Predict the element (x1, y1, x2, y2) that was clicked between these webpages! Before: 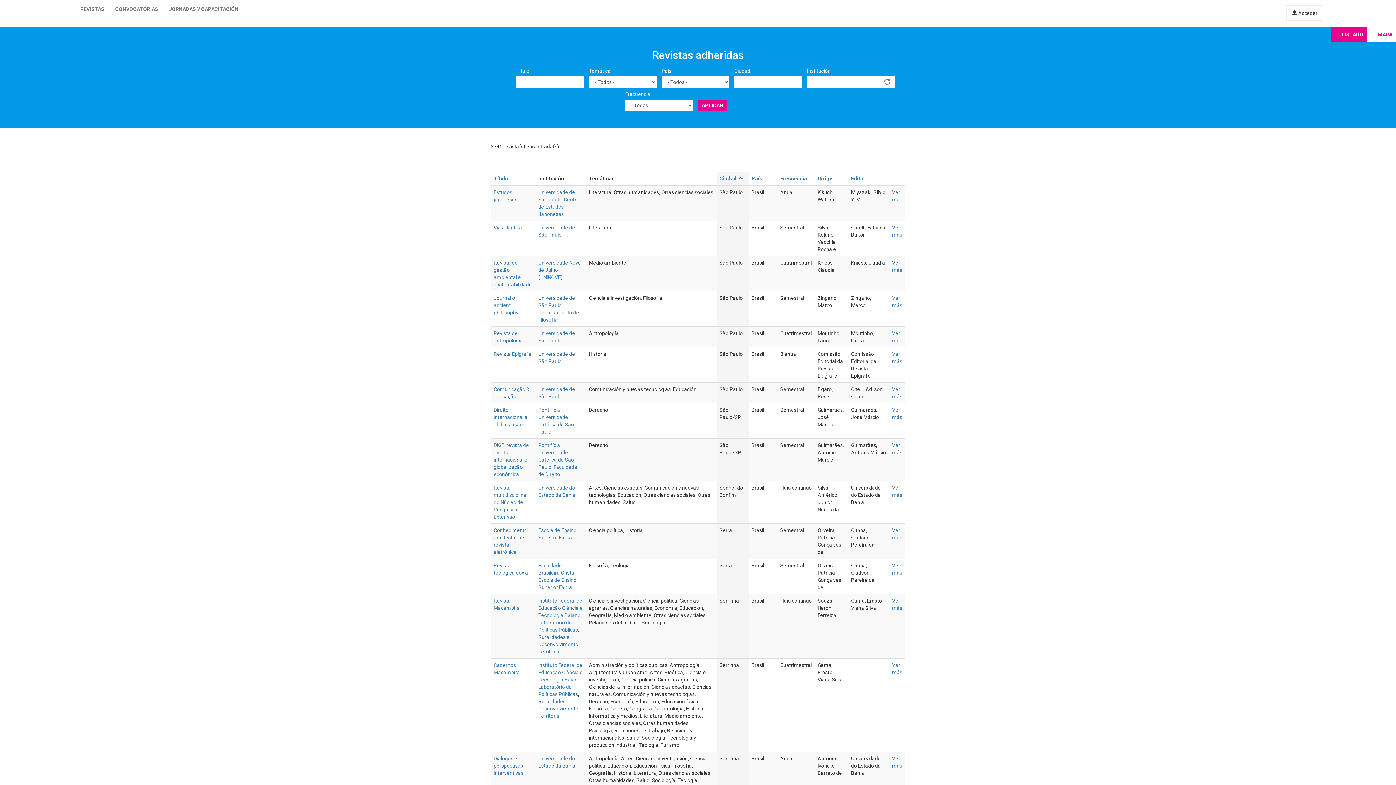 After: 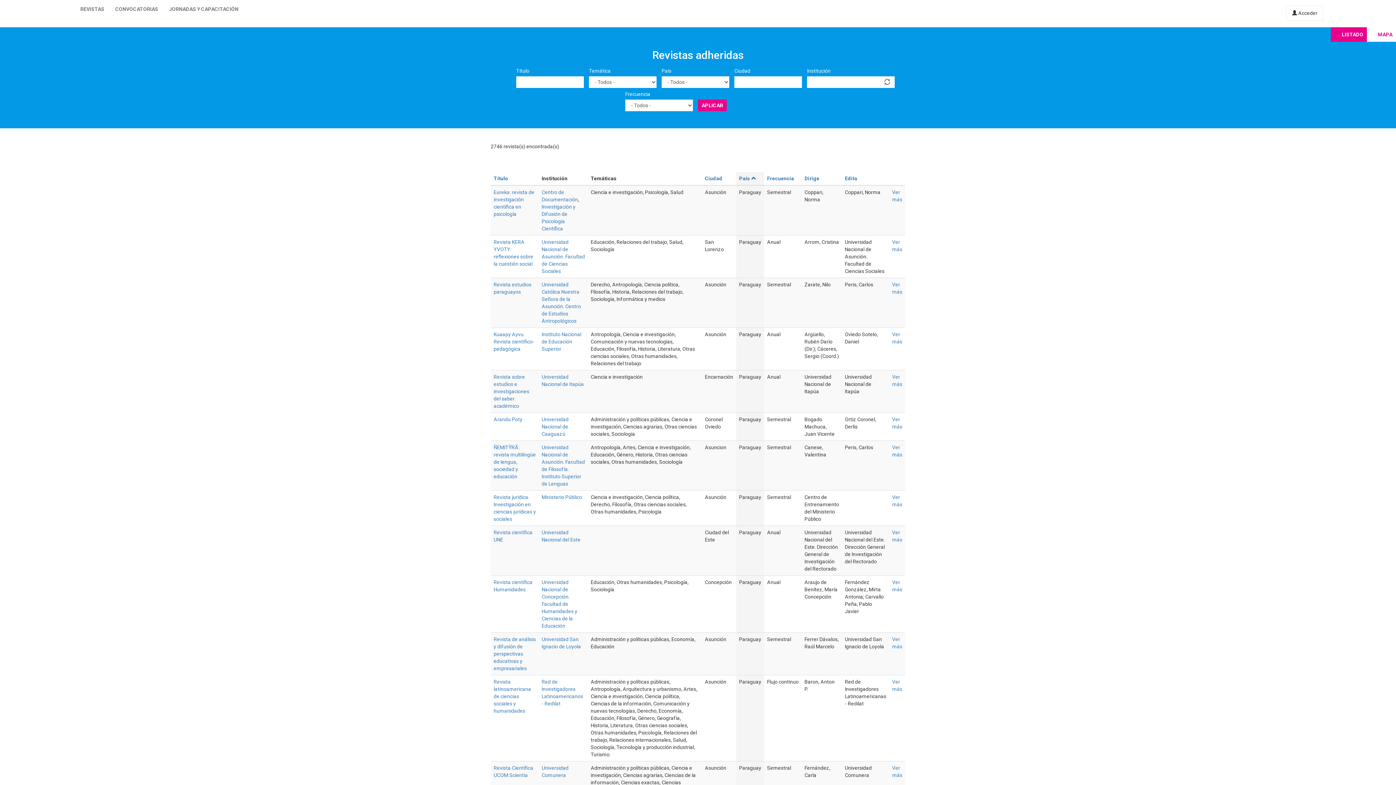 Action: bbox: (751, 175, 762, 181) label: País